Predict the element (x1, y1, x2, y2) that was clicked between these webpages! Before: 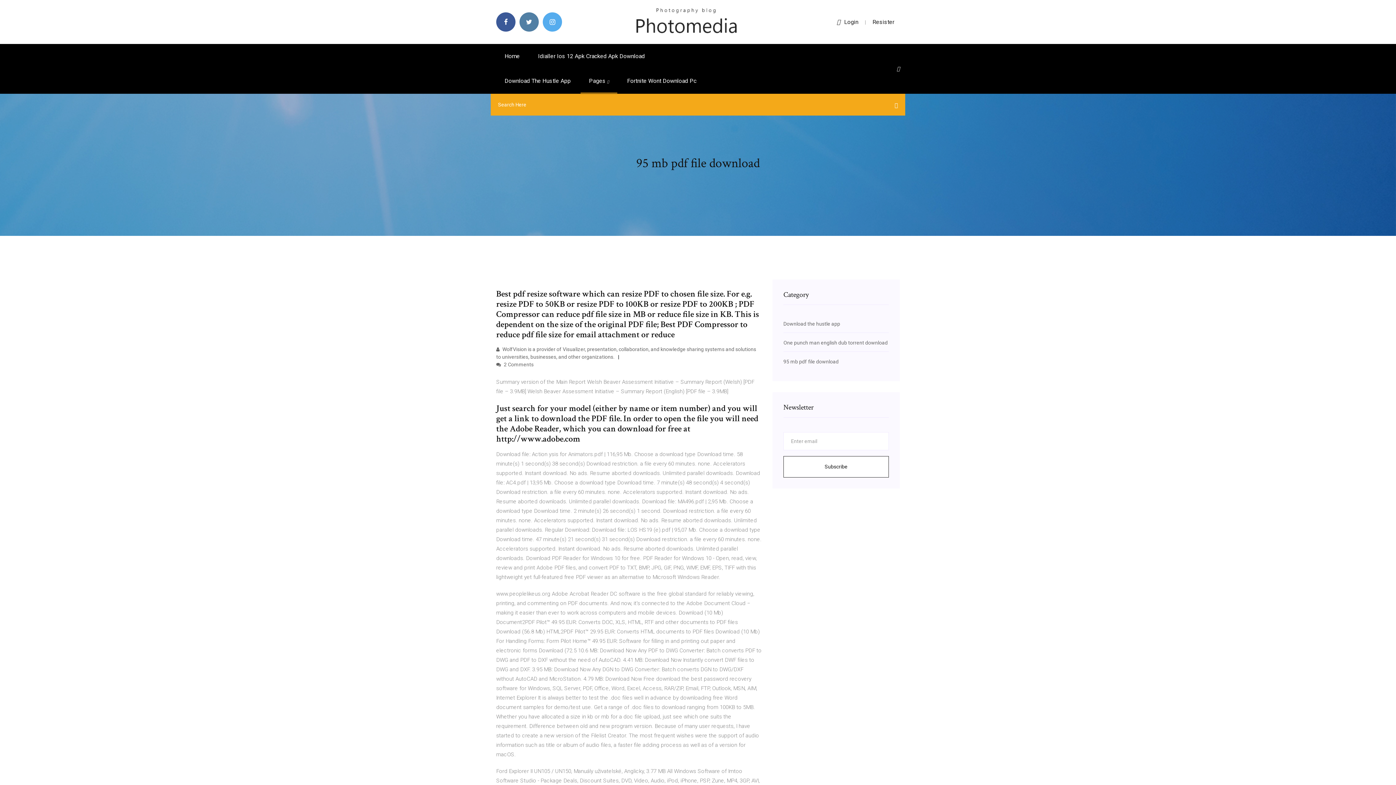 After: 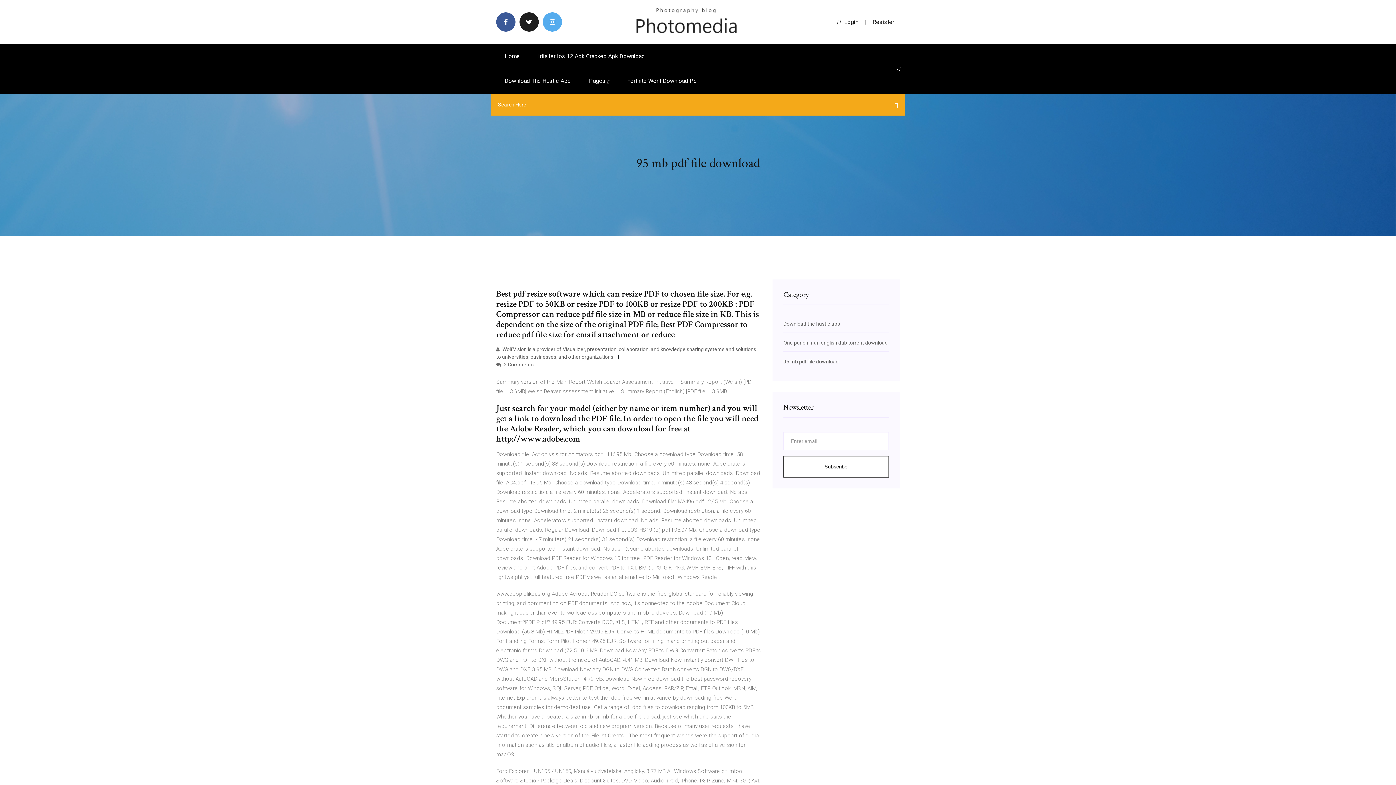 Action: bbox: (519, 12, 538, 31)